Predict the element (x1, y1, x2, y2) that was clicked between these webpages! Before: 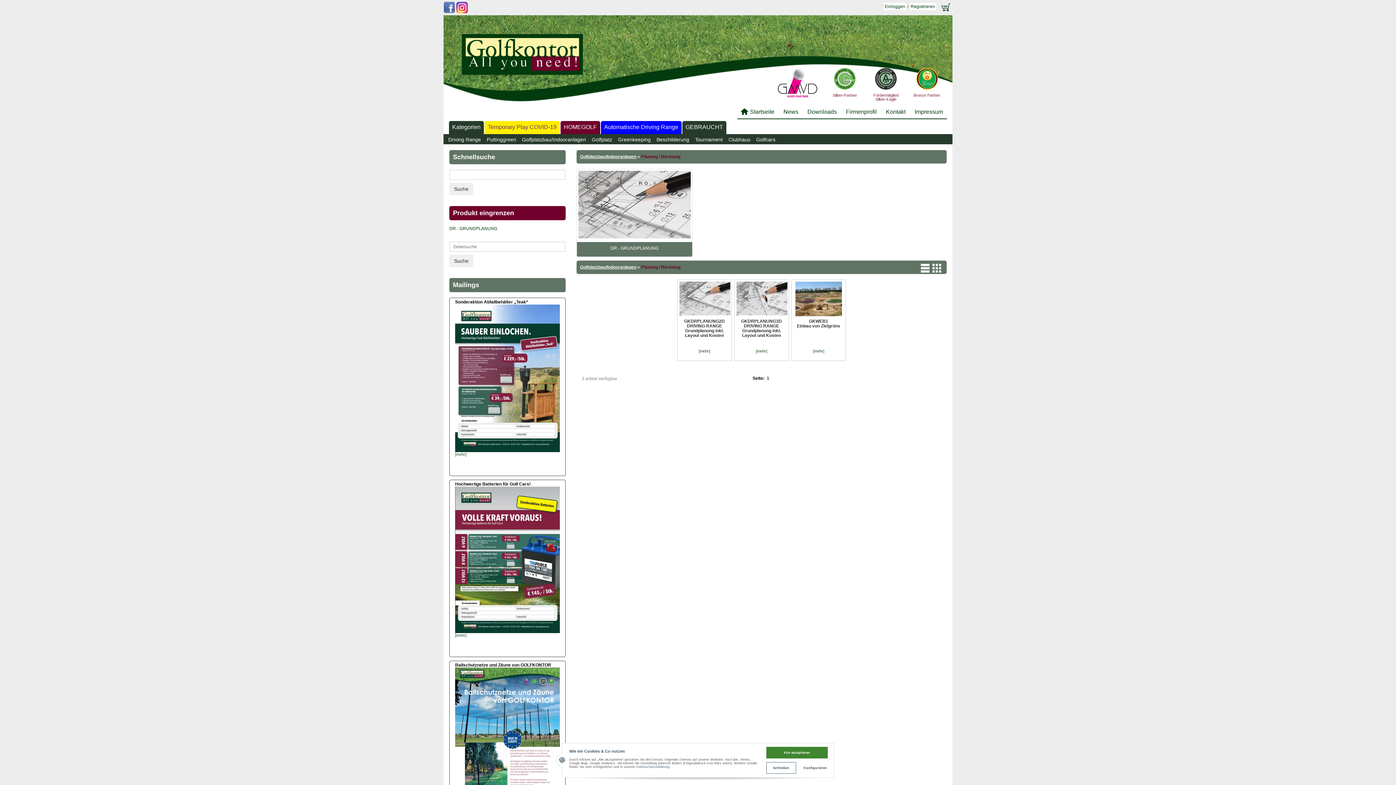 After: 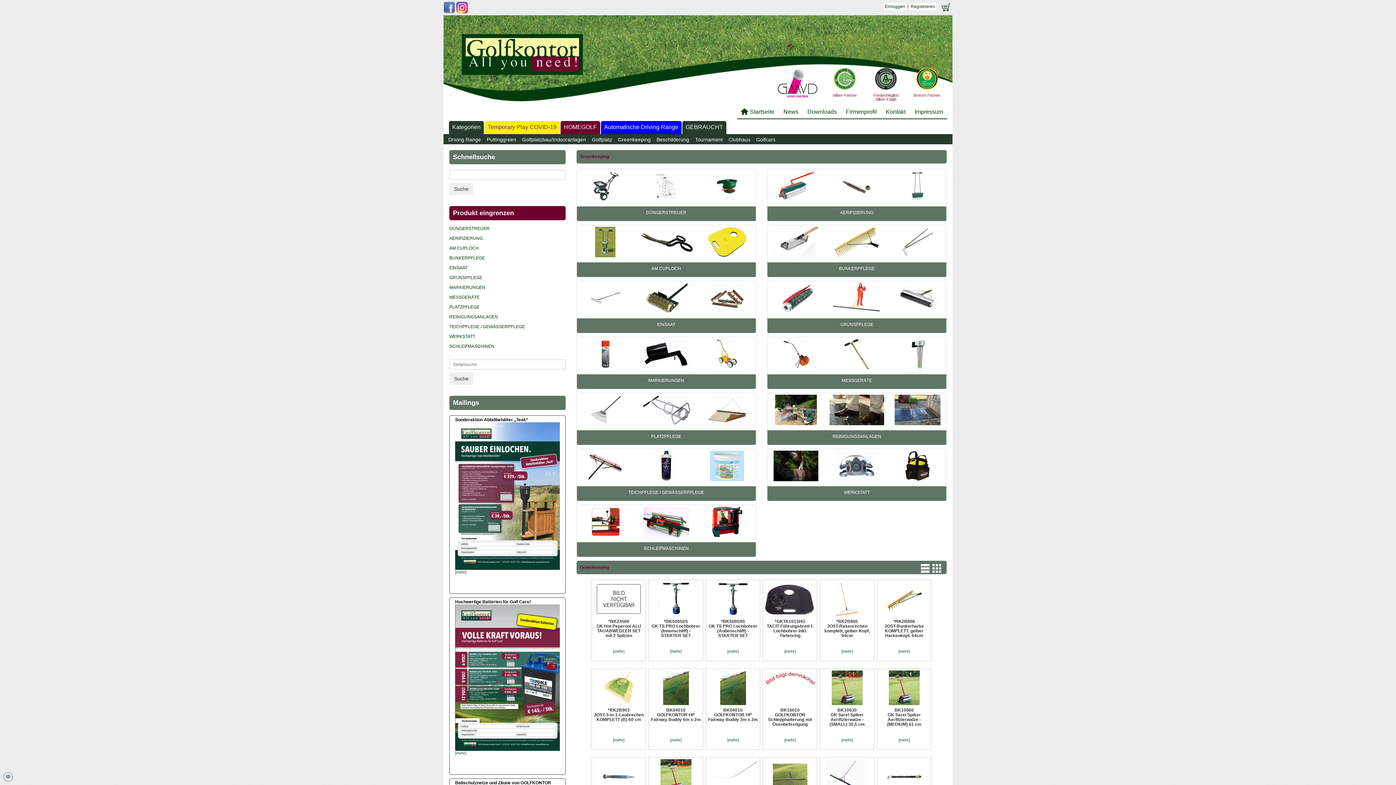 Action: bbox: (615, 134, 653, 144) label: Greenkeeping